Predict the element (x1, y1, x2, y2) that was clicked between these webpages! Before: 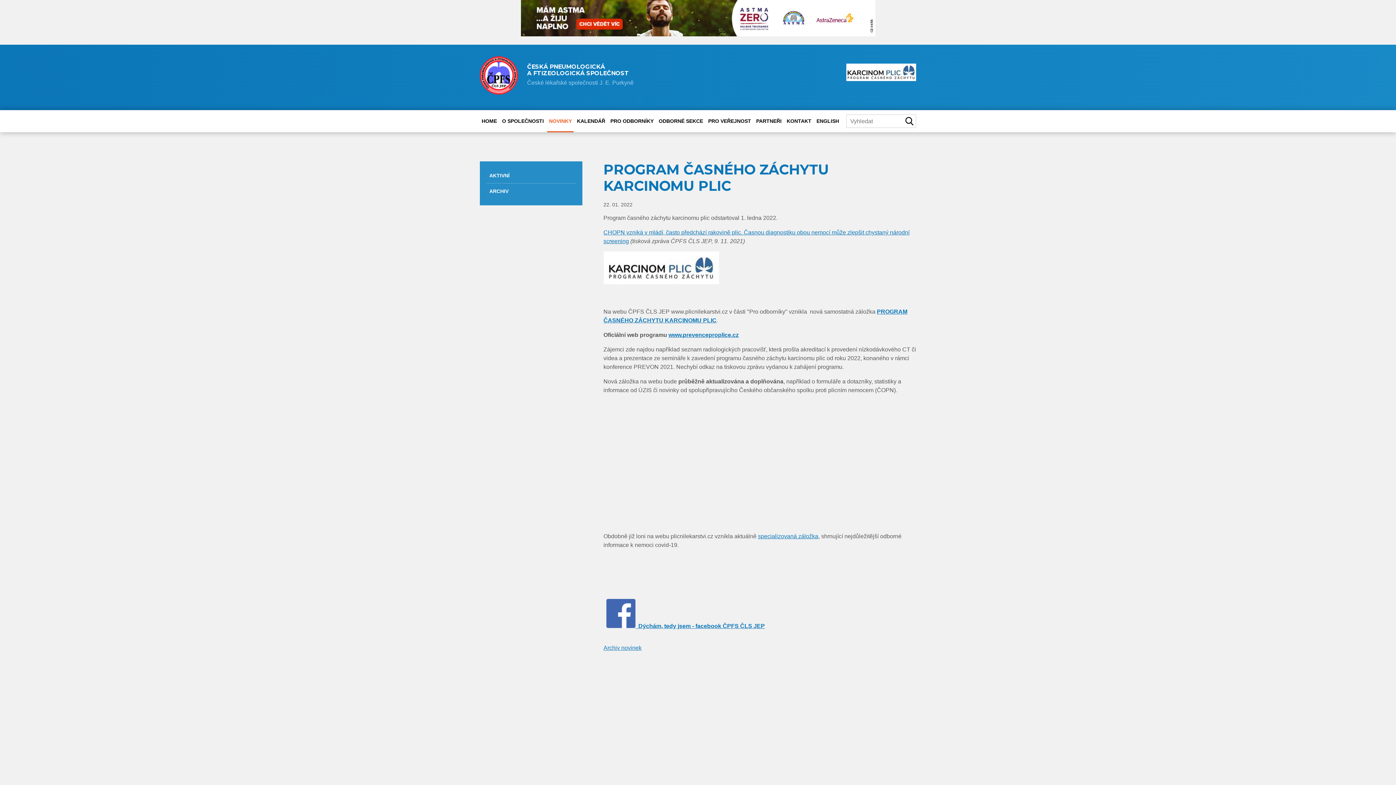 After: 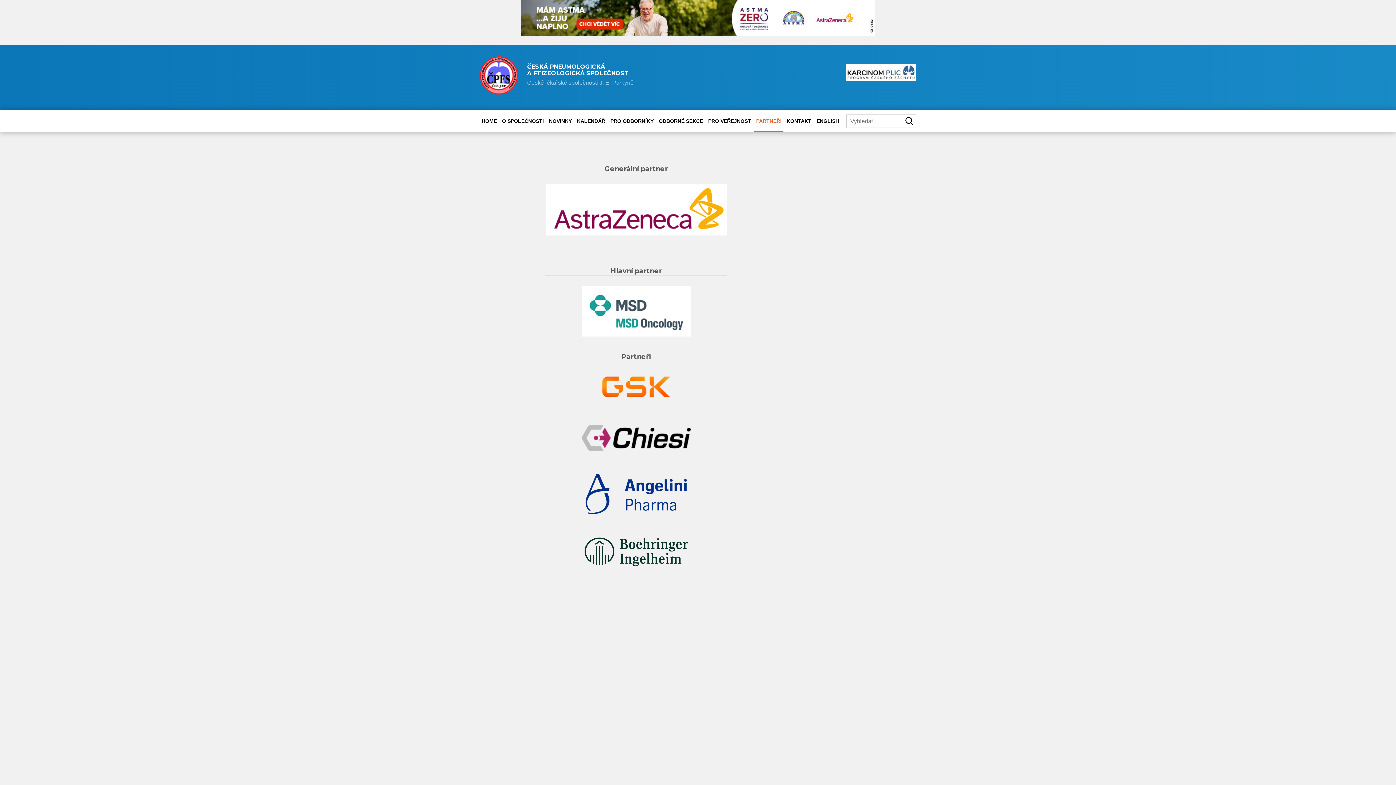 Action: label: PARTNEŘI bbox: (754, 110, 783, 132)